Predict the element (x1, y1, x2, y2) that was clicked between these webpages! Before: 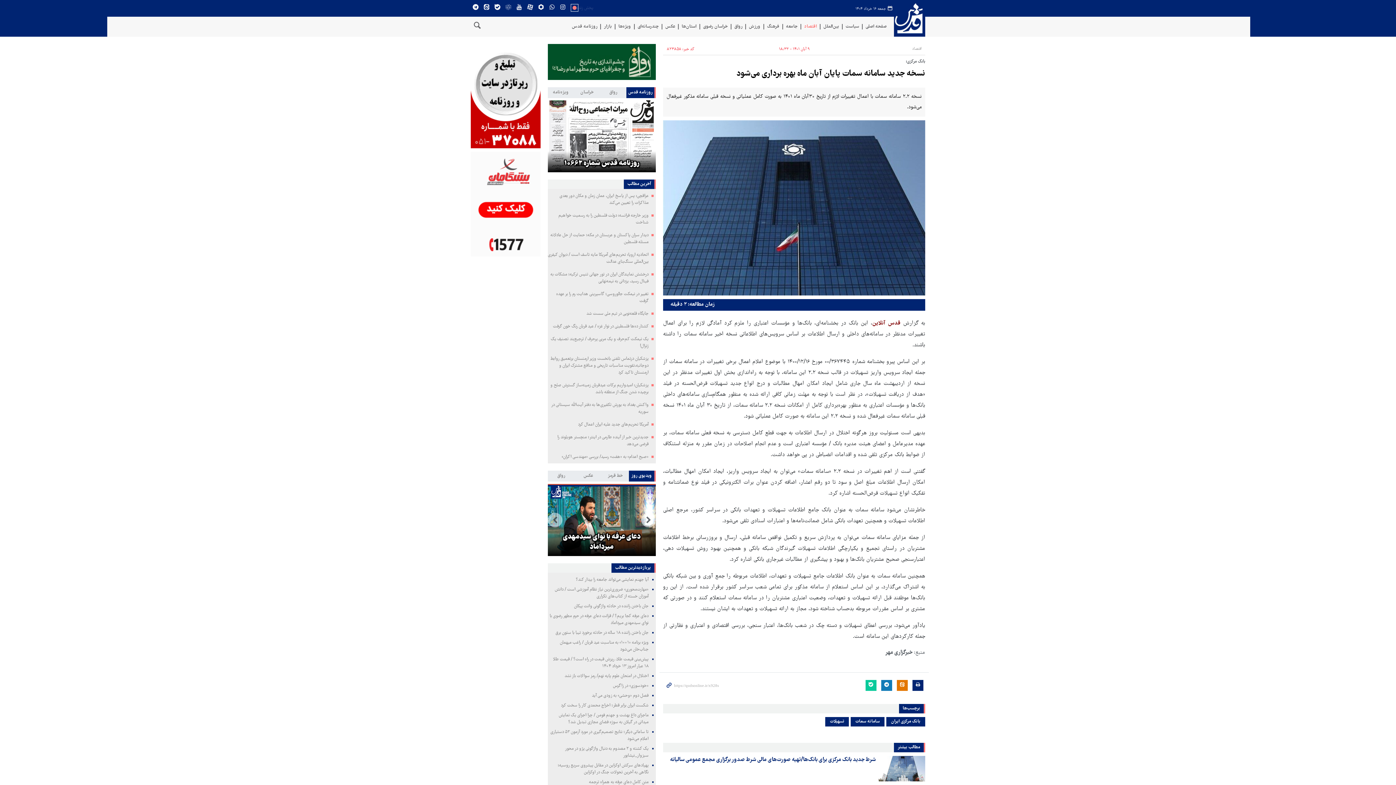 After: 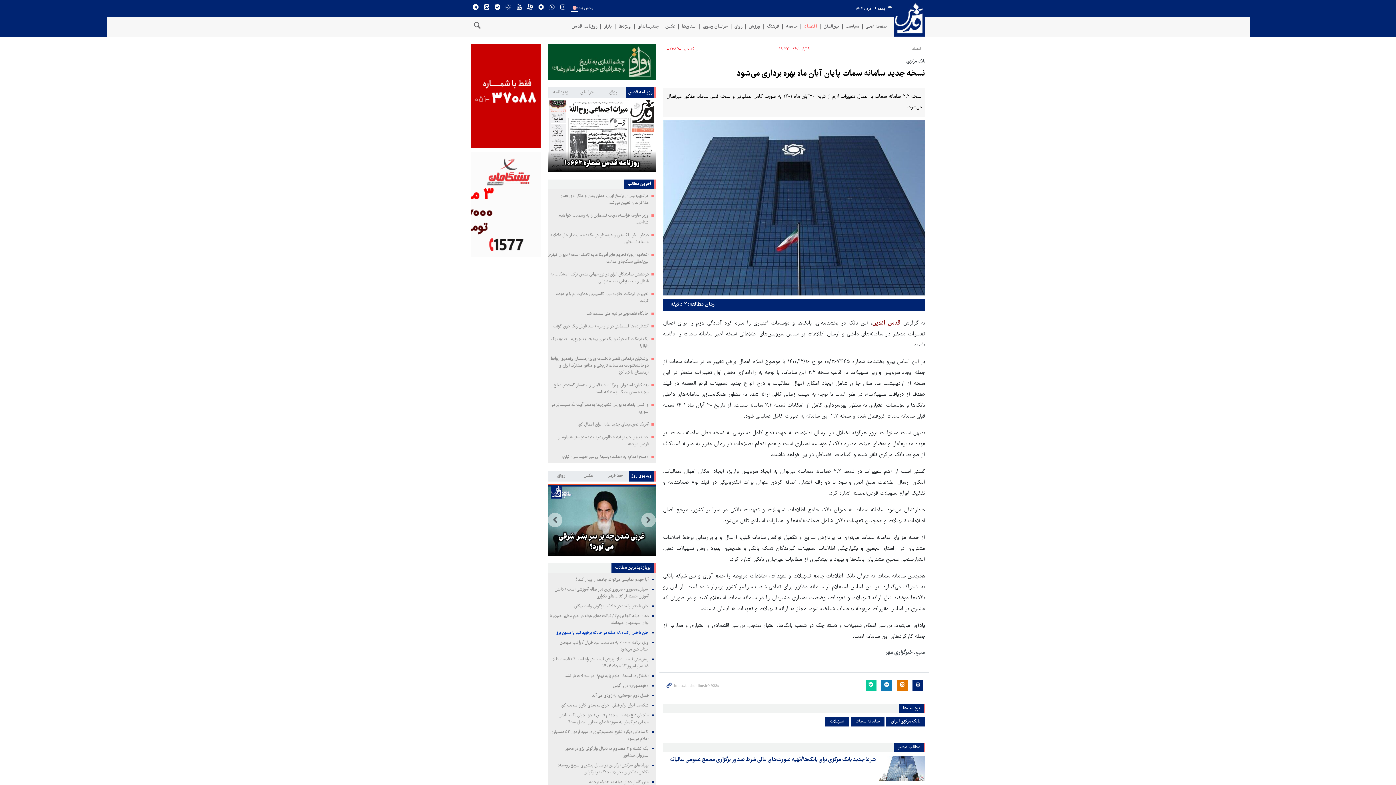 Action: label: جان باختن راننده ۱۸ ساله در حادثه برخورد تیبا با ستون برق bbox: (555, 630, 648, 636)